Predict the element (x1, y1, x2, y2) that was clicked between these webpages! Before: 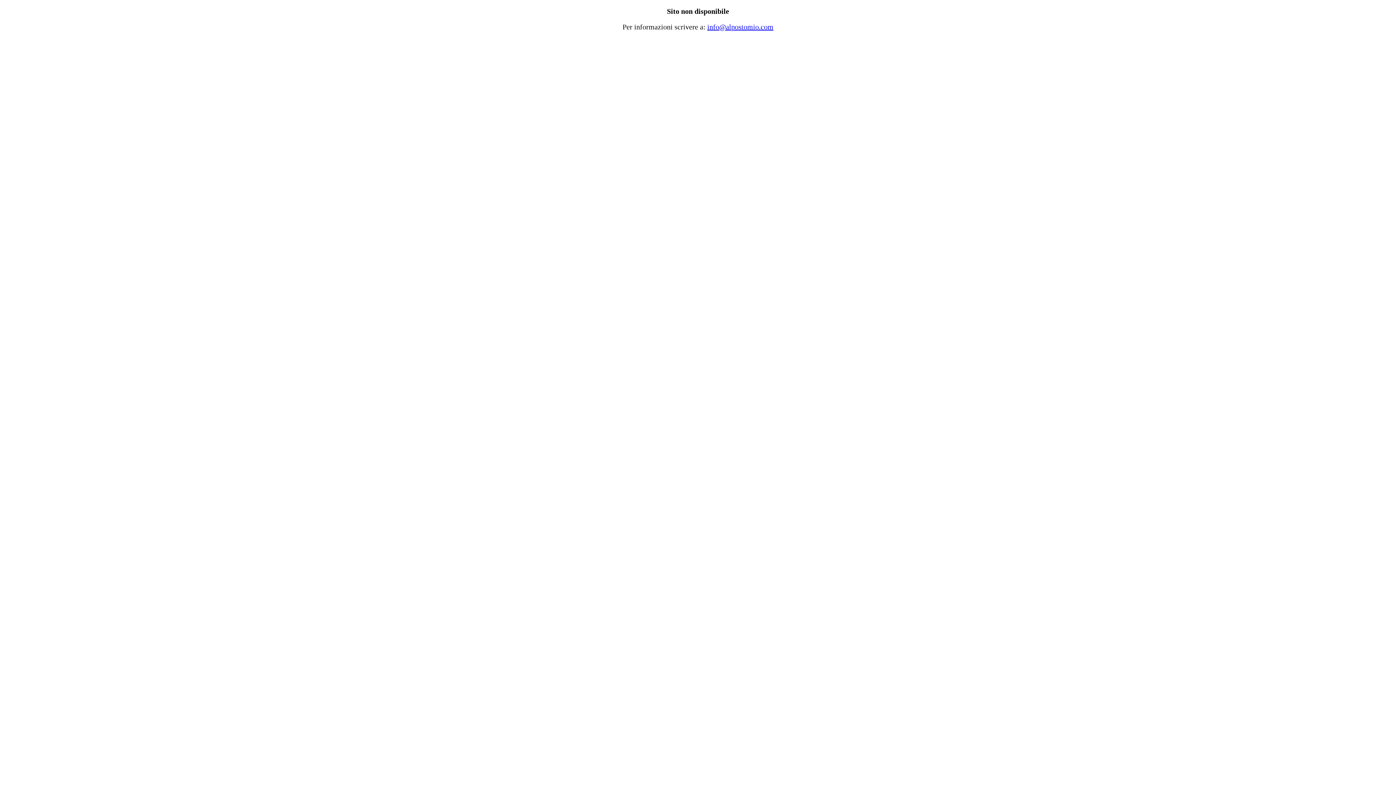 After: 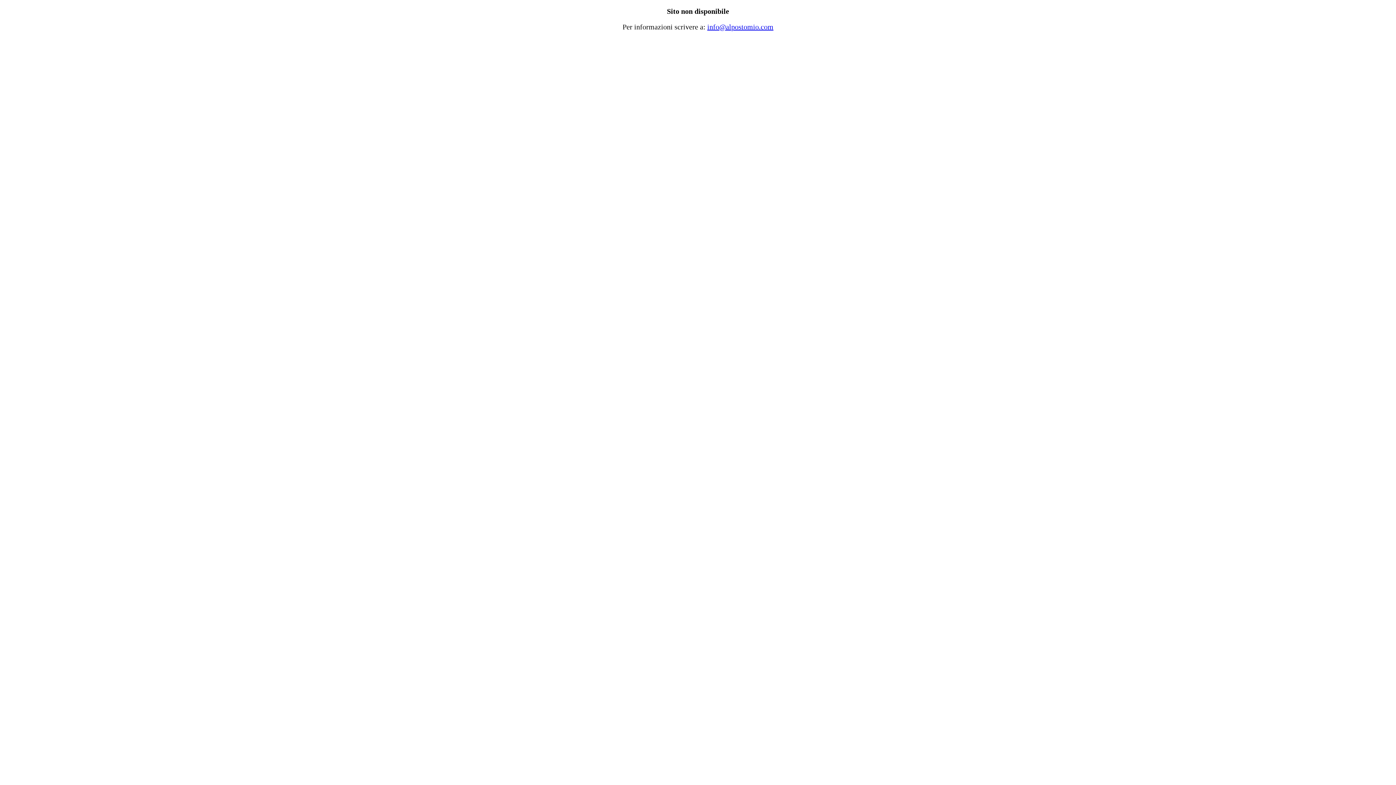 Action: bbox: (707, 22, 773, 30) label: info@alpostomio.com